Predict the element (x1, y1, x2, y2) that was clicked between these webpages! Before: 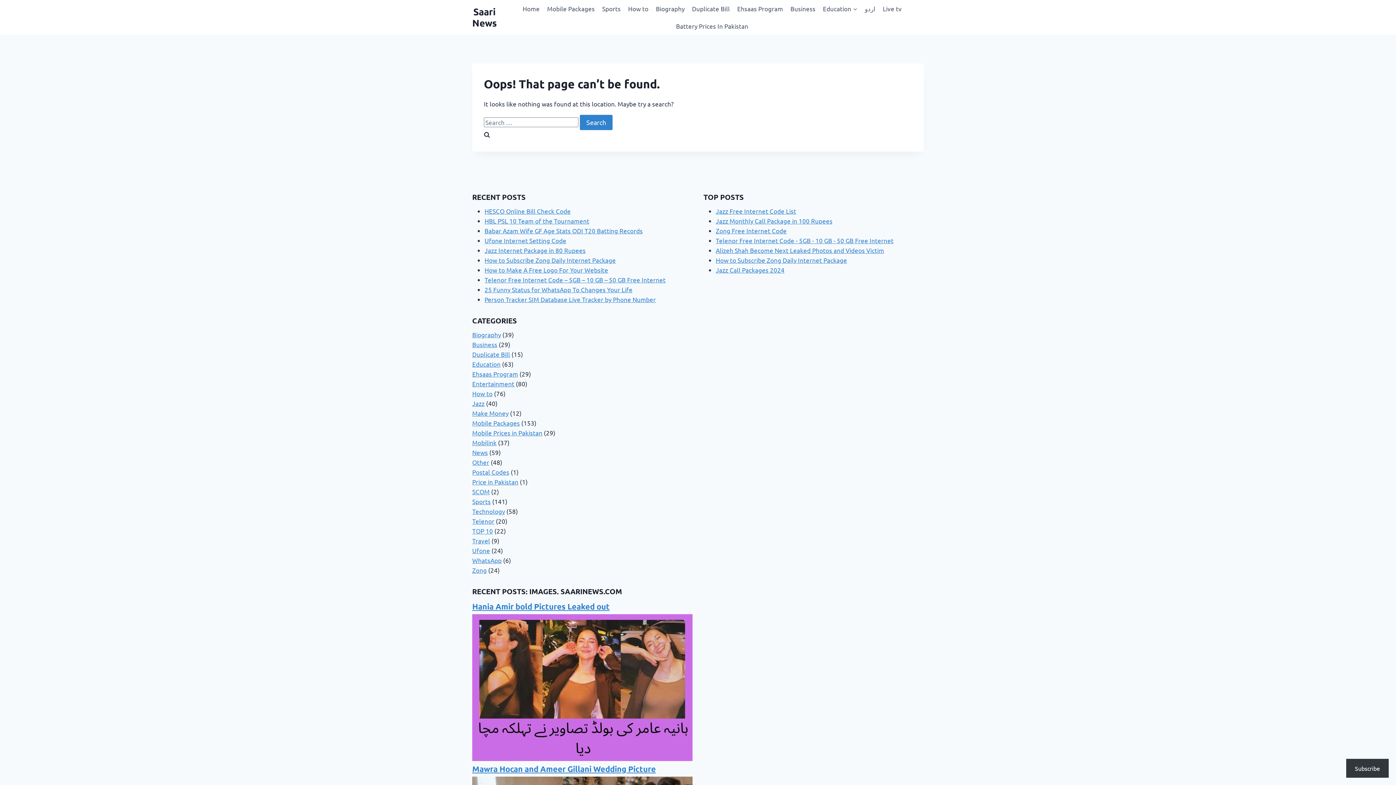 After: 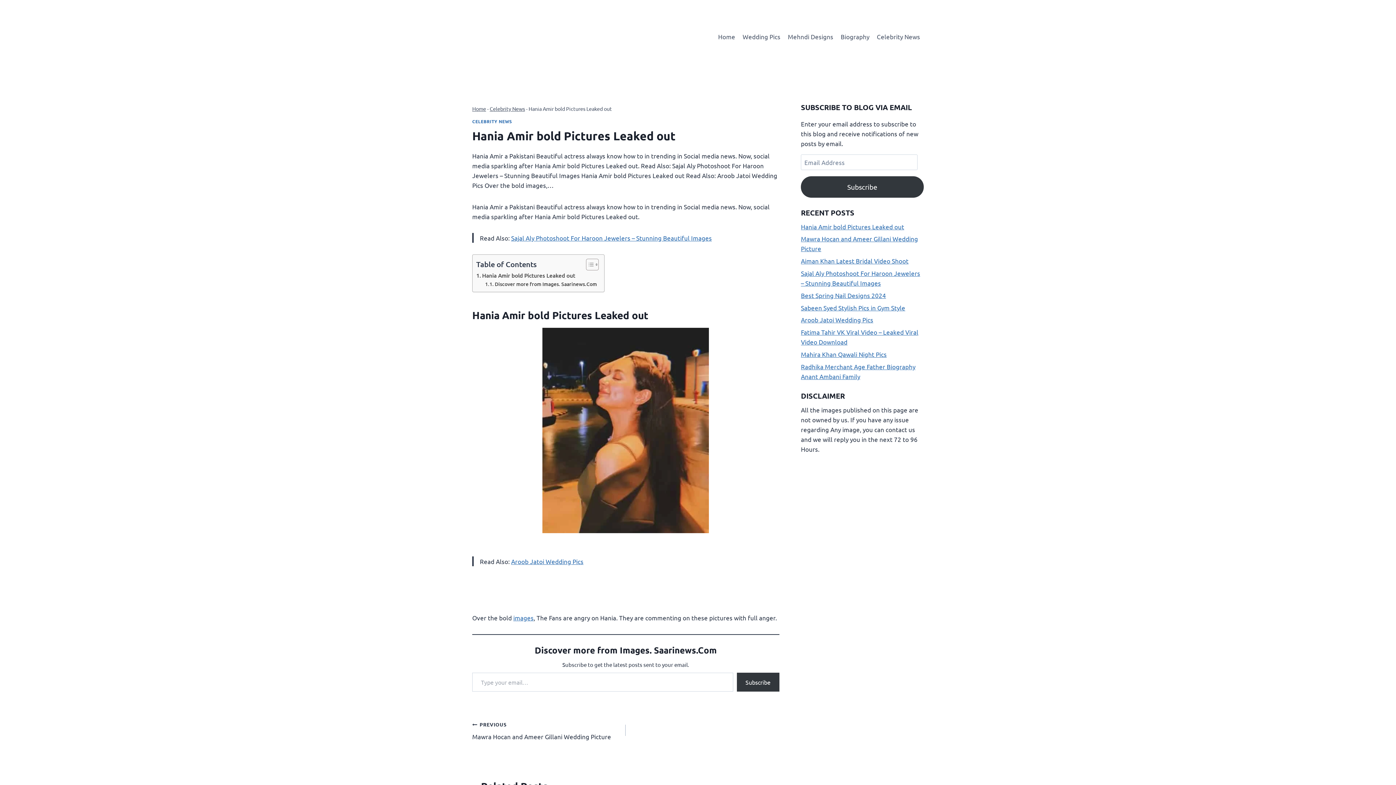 Action: bbox: (472, 614, 692, 761)